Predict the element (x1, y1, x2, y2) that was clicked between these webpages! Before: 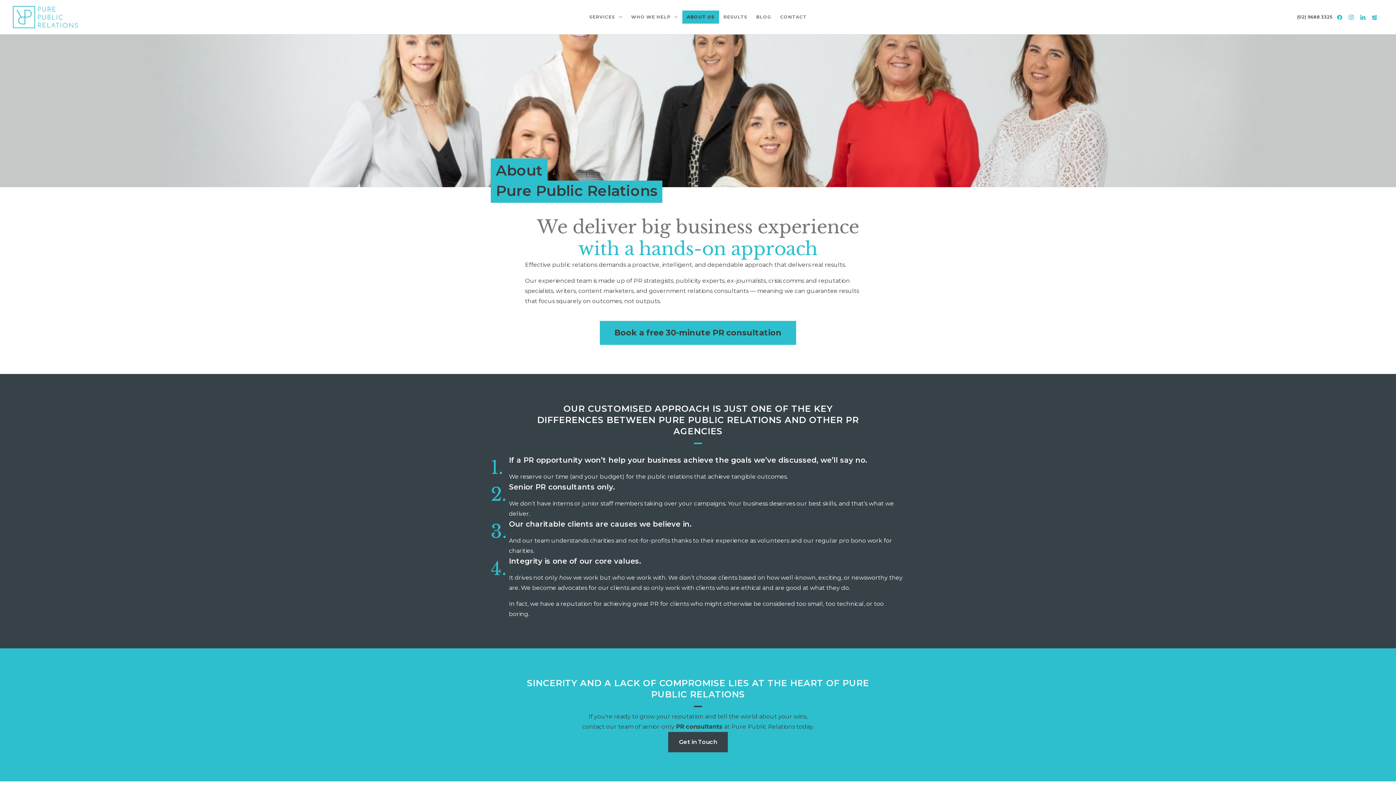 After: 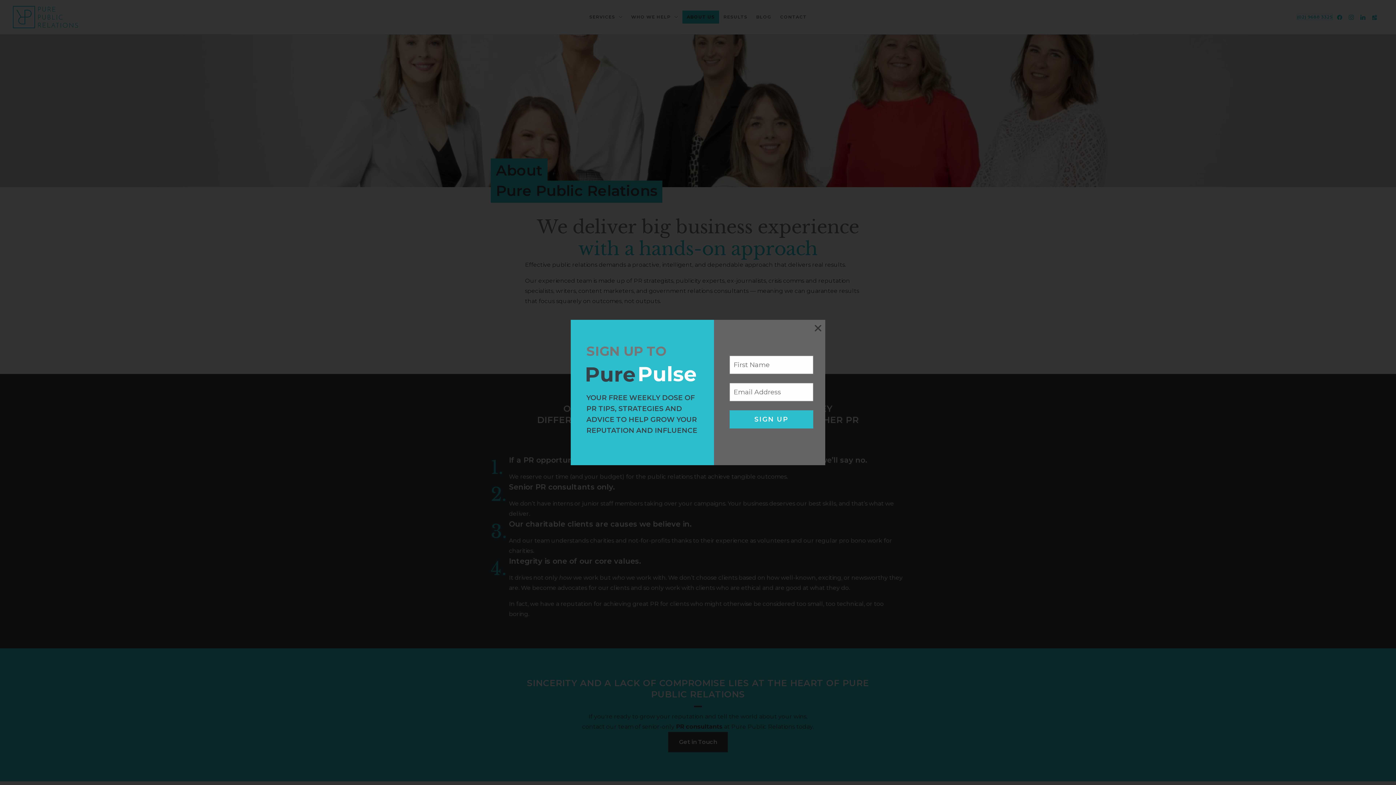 Action: label: (02) 9688 3325 bbox: (1297, 14, 1332, 19)